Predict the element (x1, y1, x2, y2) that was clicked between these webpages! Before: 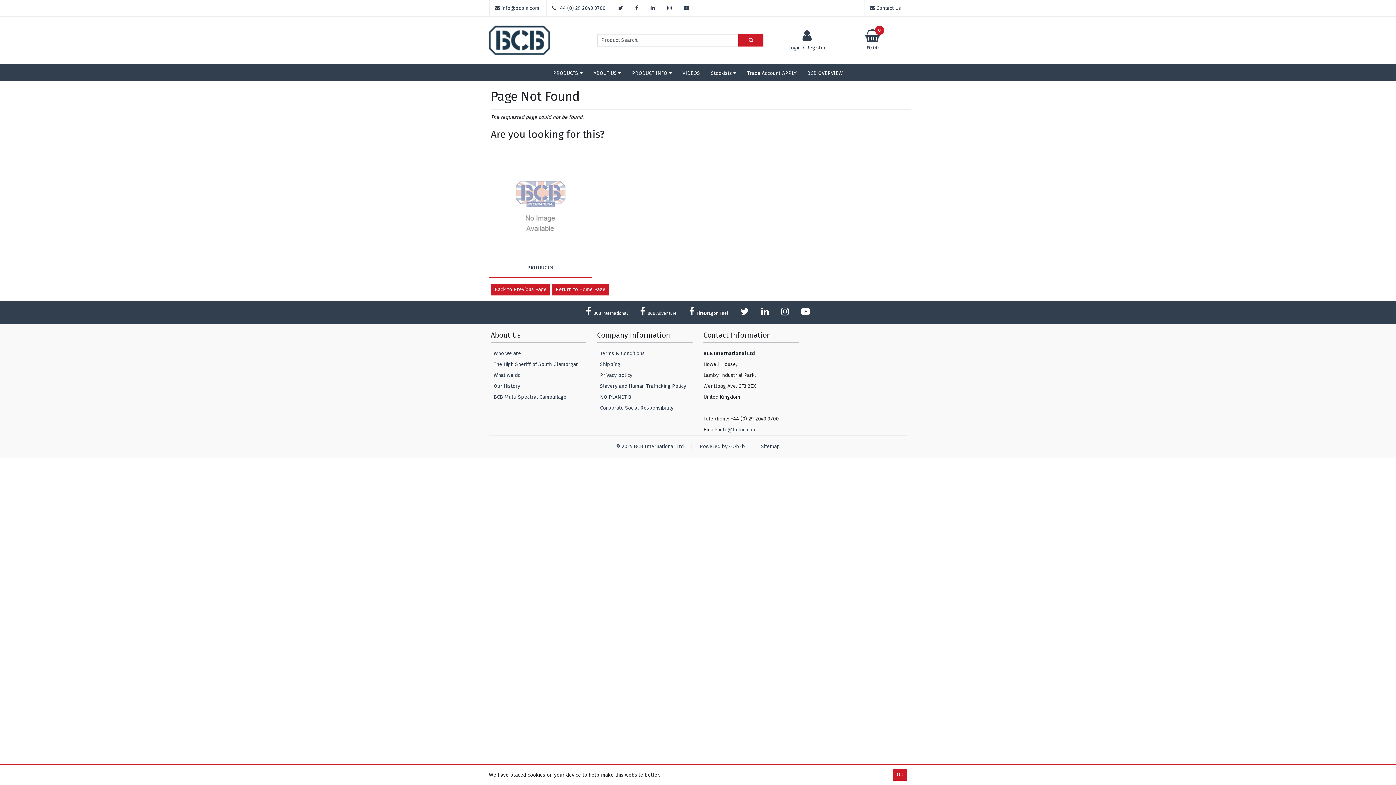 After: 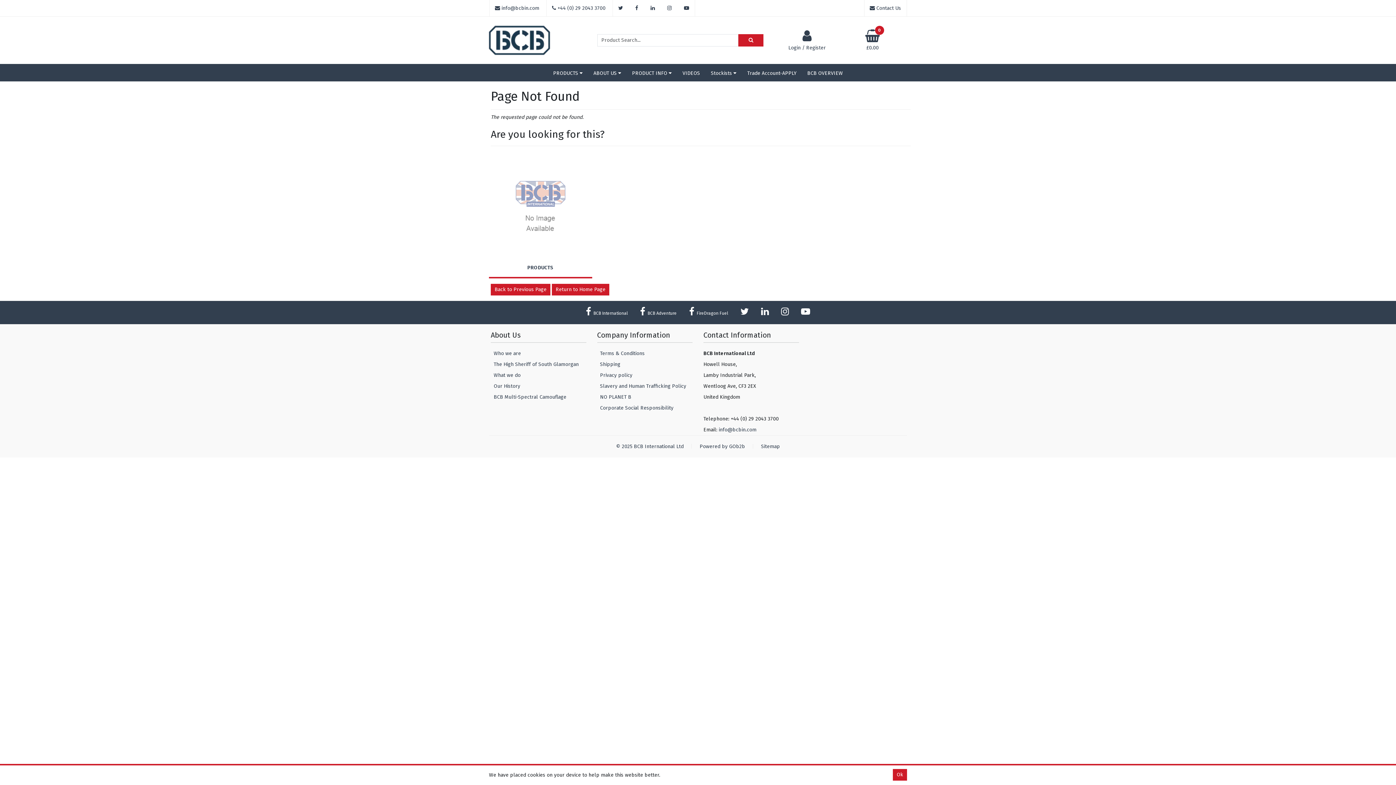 Action: label:  BCB Adventure bbox: (634, 300, 682, 324)